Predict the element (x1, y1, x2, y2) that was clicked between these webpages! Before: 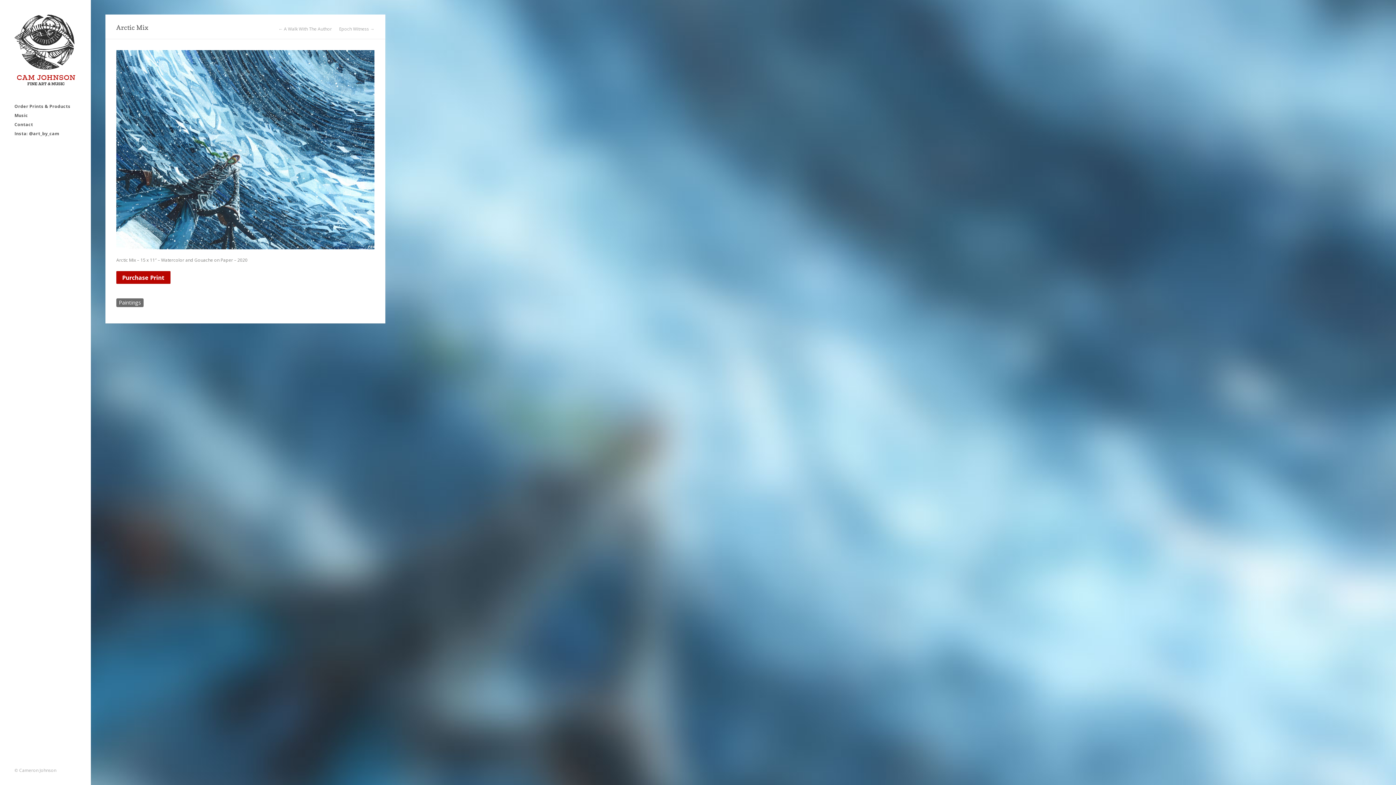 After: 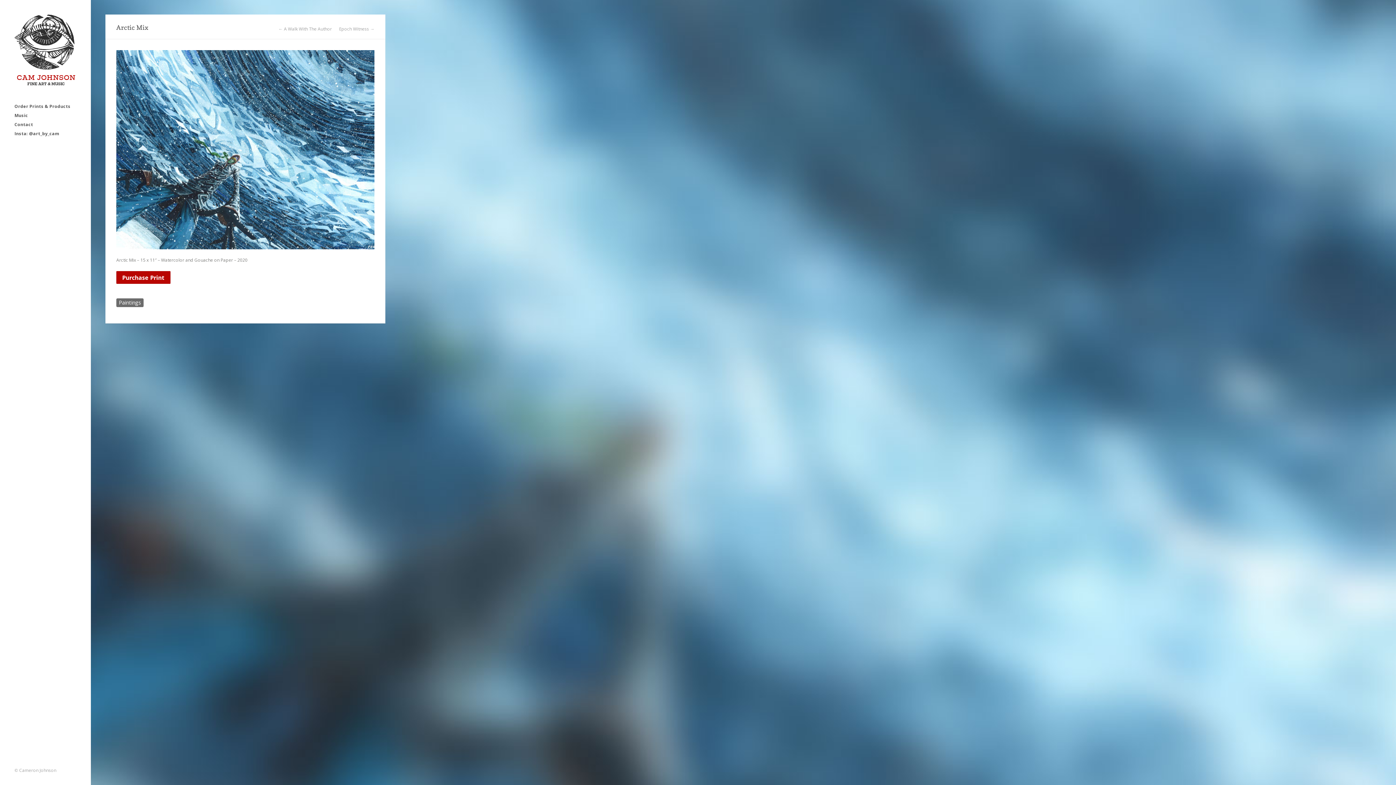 Action: bbox: (0, 0, 1396, 785)